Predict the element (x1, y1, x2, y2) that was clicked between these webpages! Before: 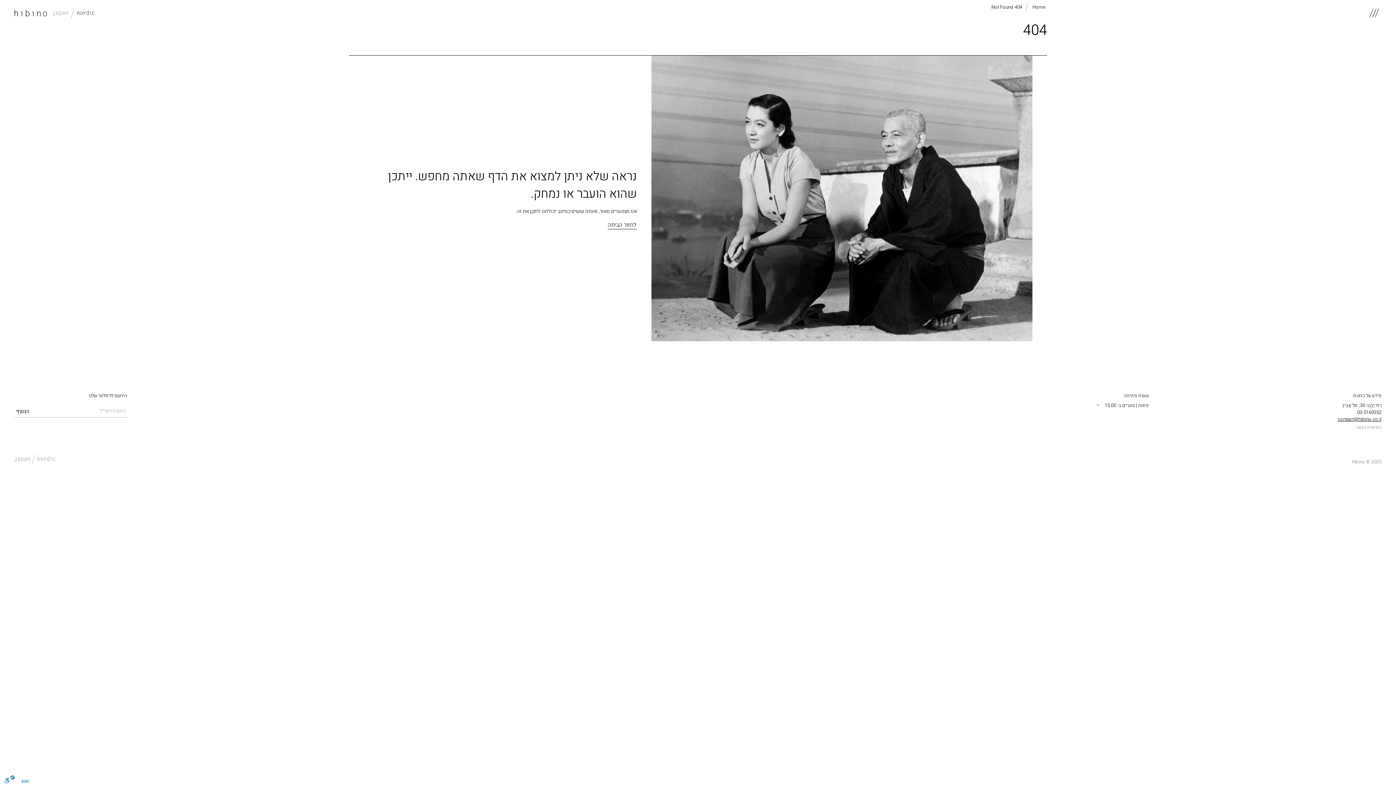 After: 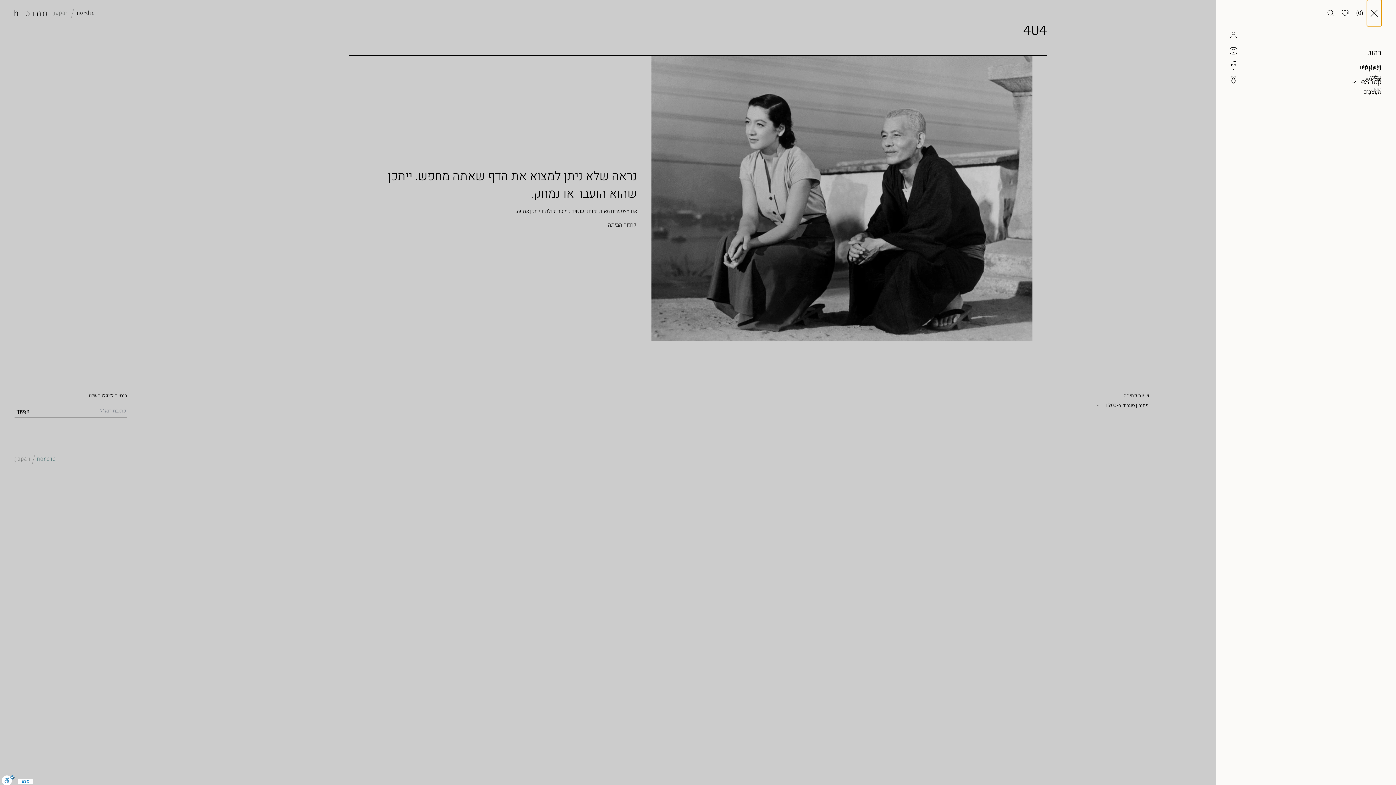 Action: label: Toggle Menu bbox: (1367, 0, 1381, 26)